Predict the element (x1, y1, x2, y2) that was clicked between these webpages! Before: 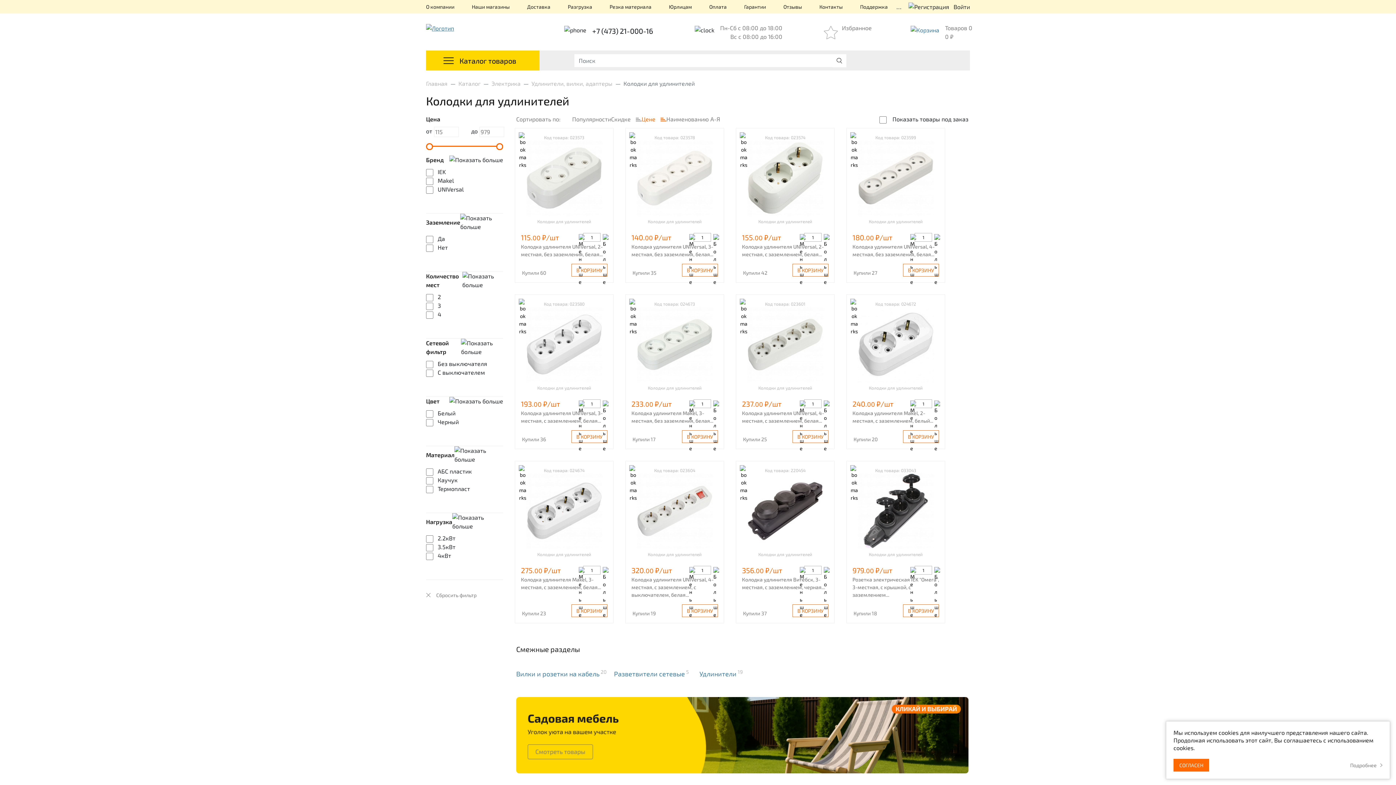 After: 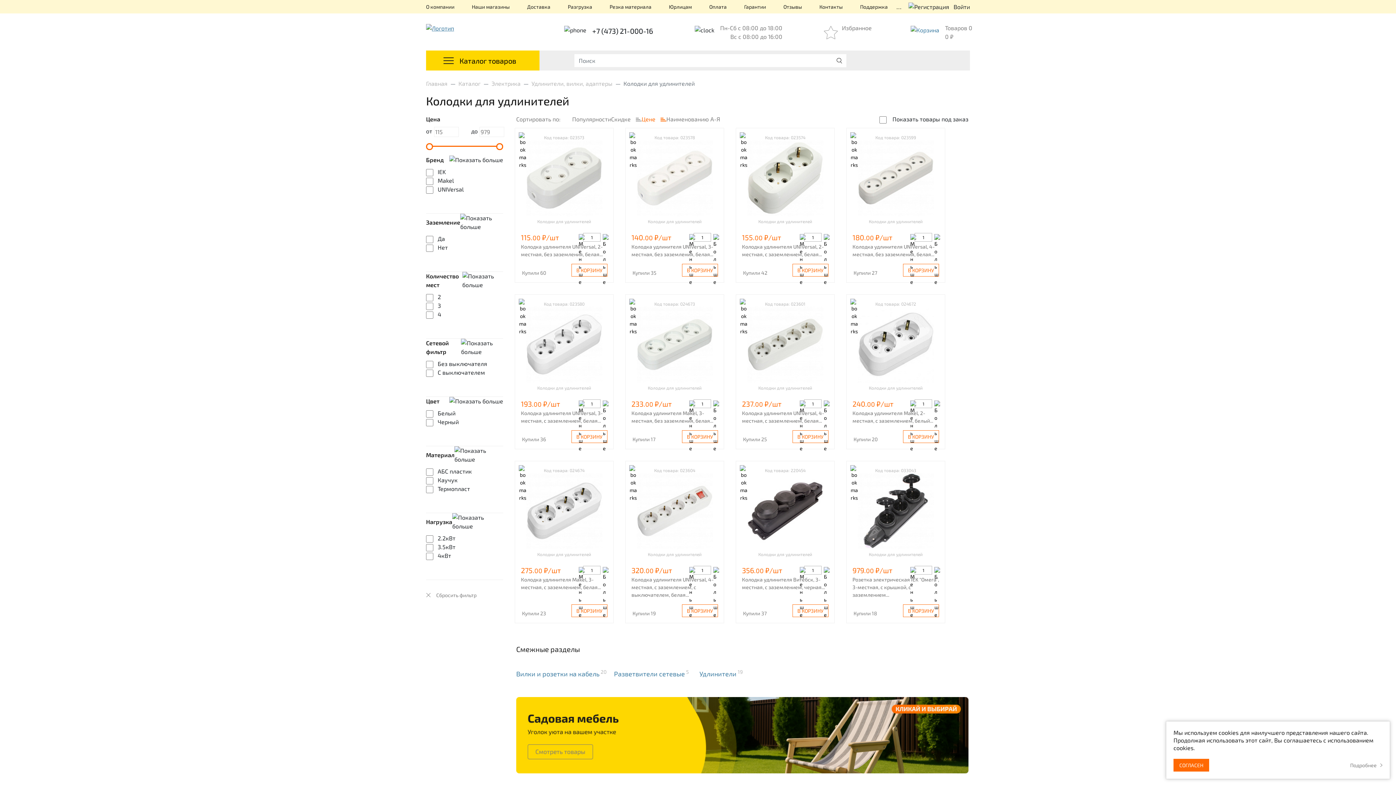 Action: bbox: (496, 143, 503, 150)